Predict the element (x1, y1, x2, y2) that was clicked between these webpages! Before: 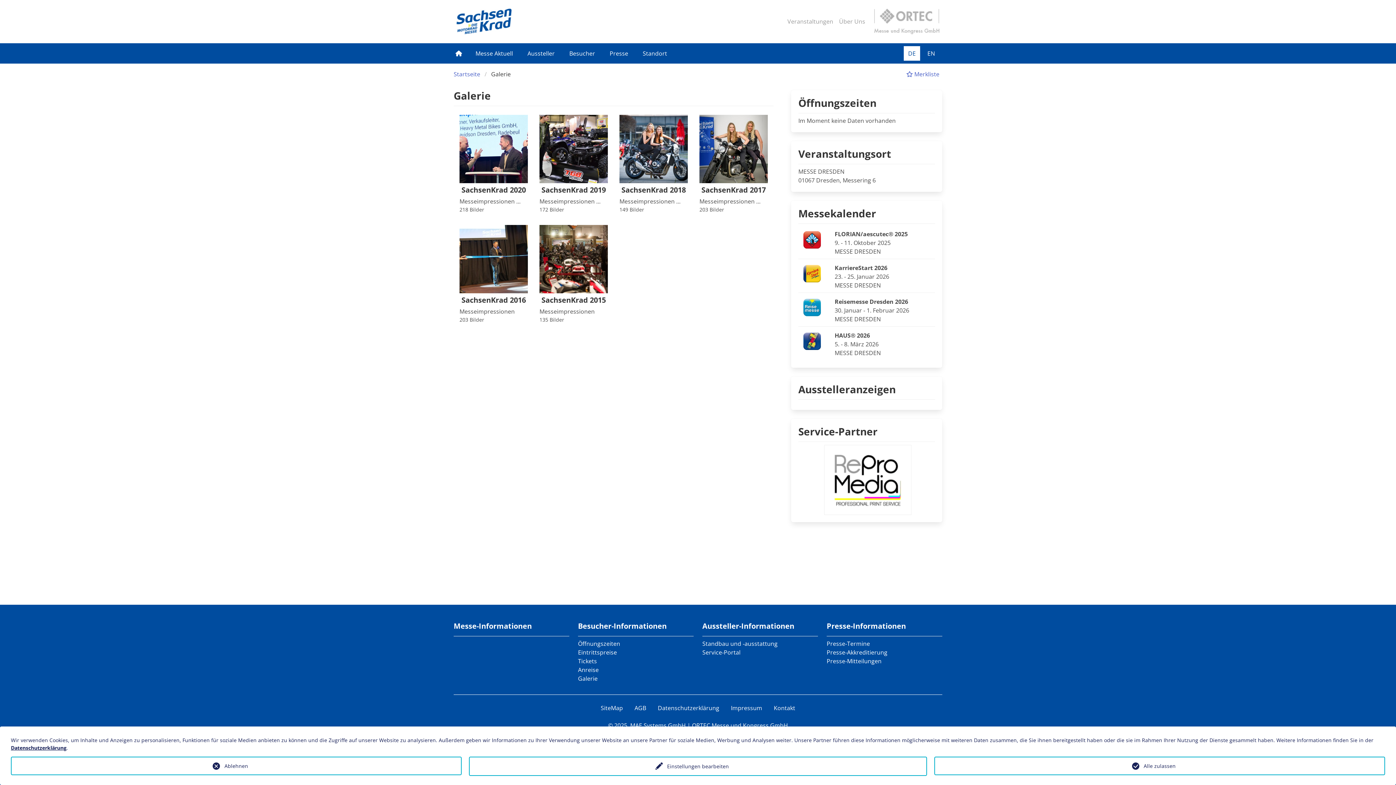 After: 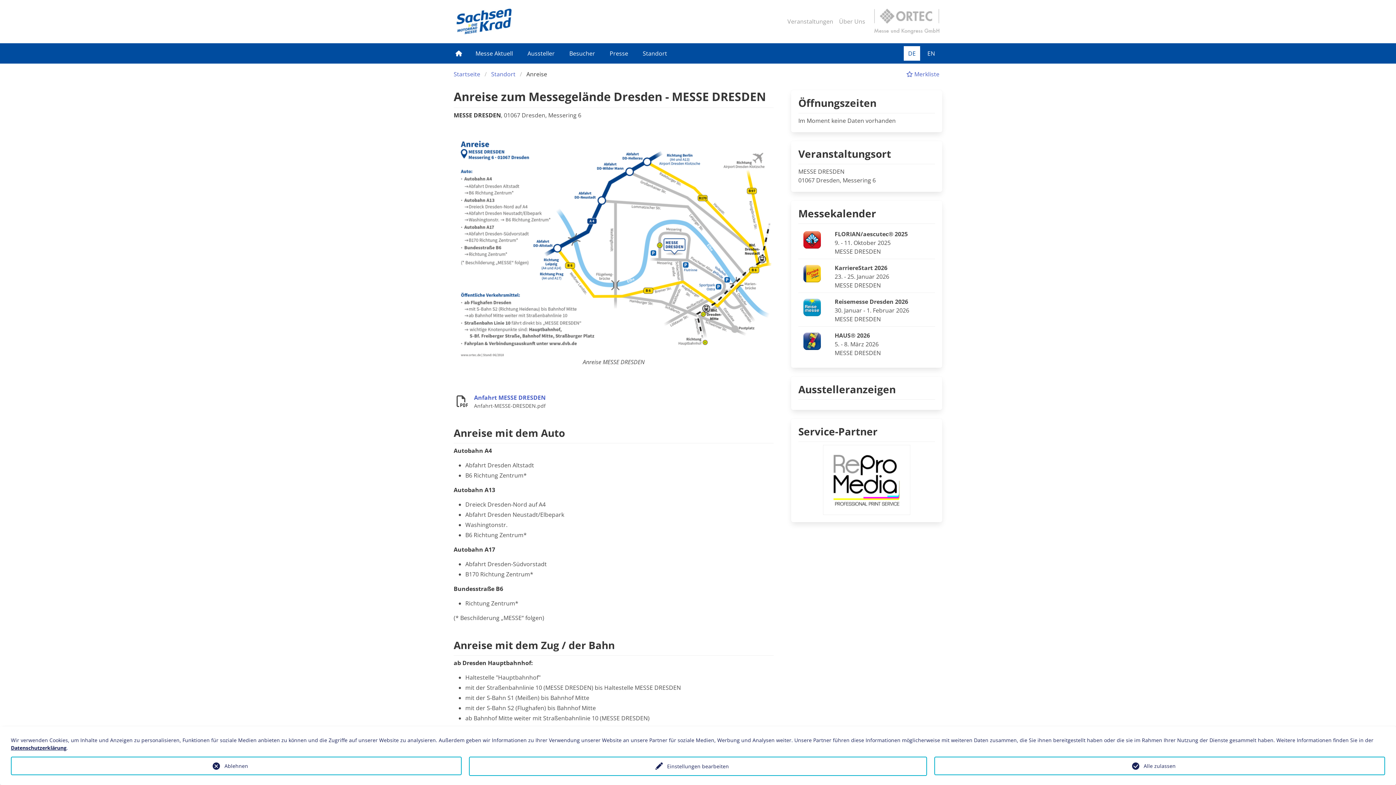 Action: bbox: (578, 666, 598, 674) label: Anreise